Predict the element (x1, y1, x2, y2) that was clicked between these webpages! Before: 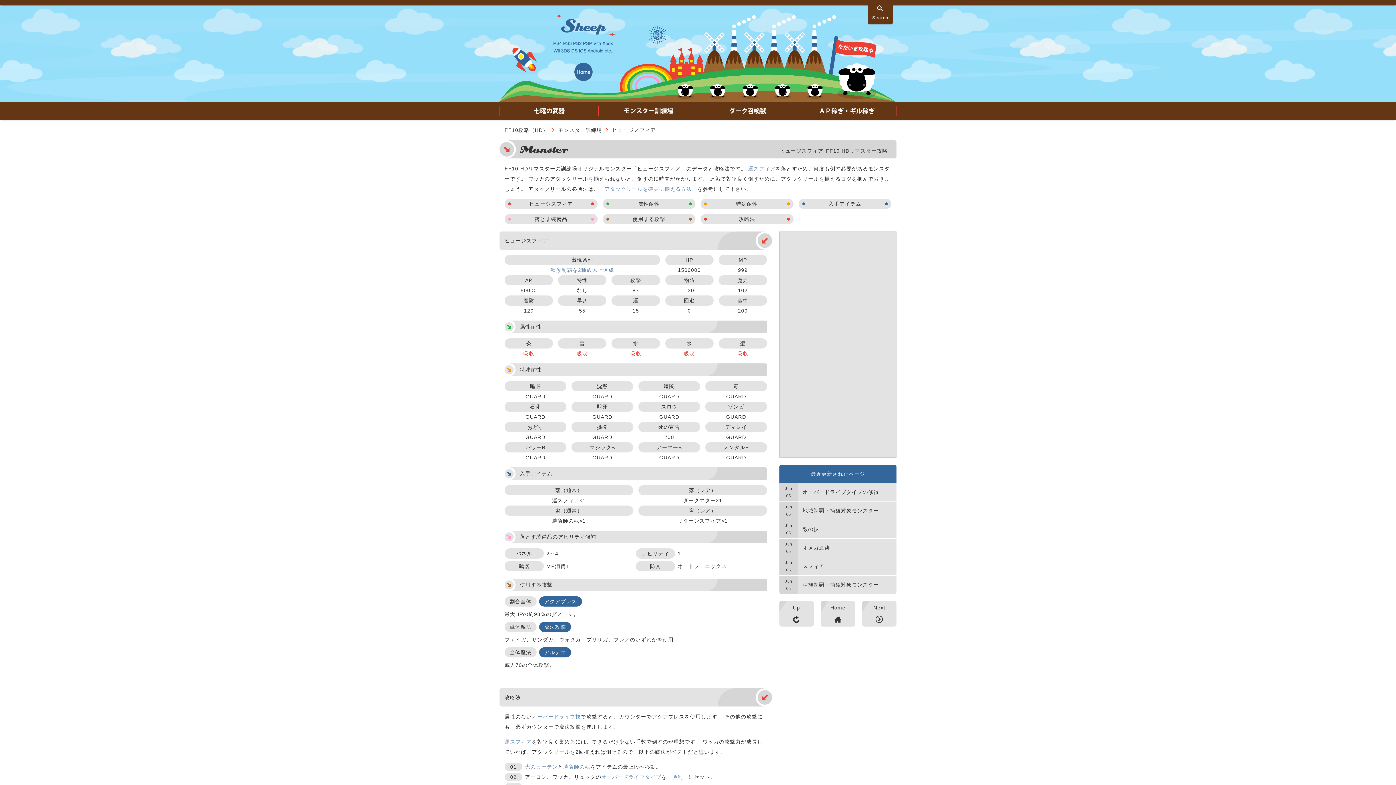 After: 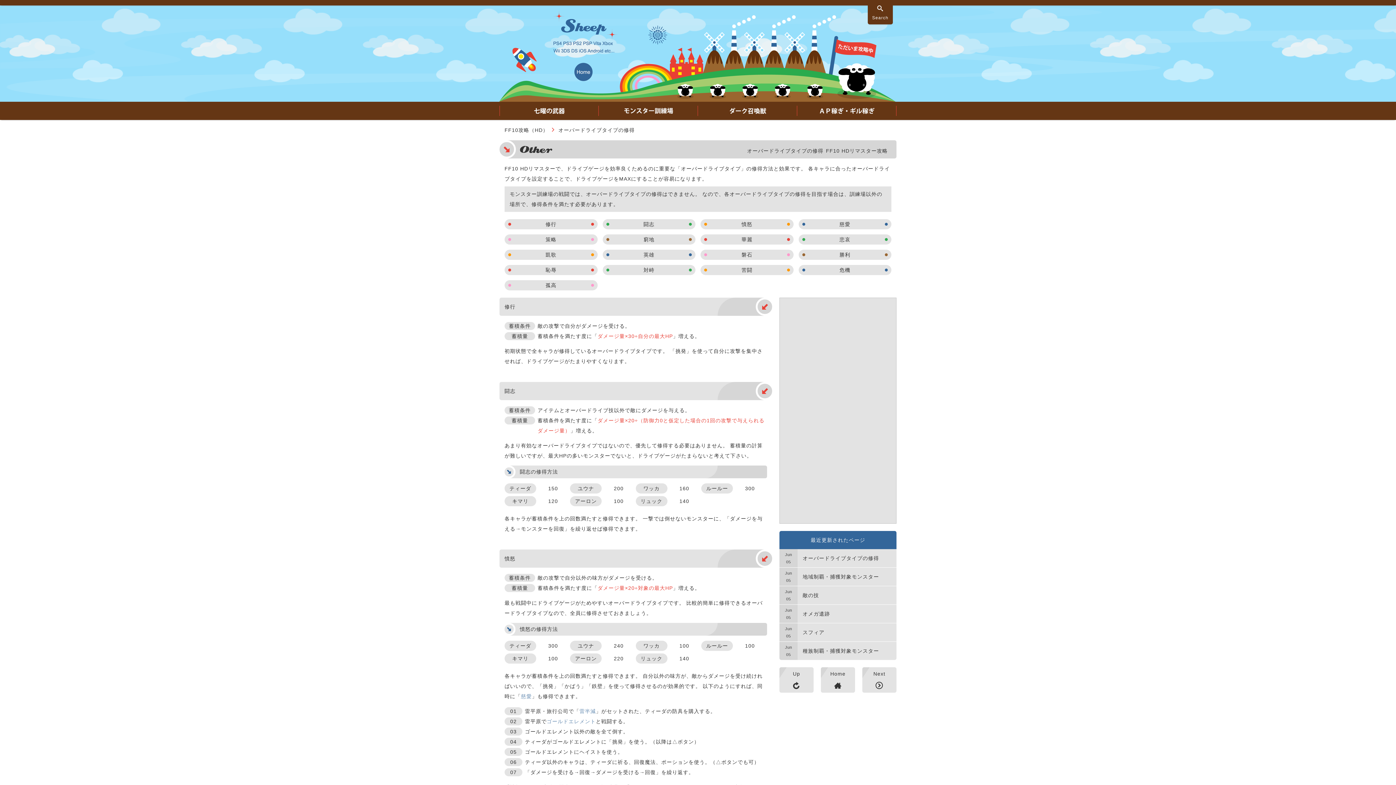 Action: bbox: (779, 483, 896, 501) label: オーバードライブタイプの修得